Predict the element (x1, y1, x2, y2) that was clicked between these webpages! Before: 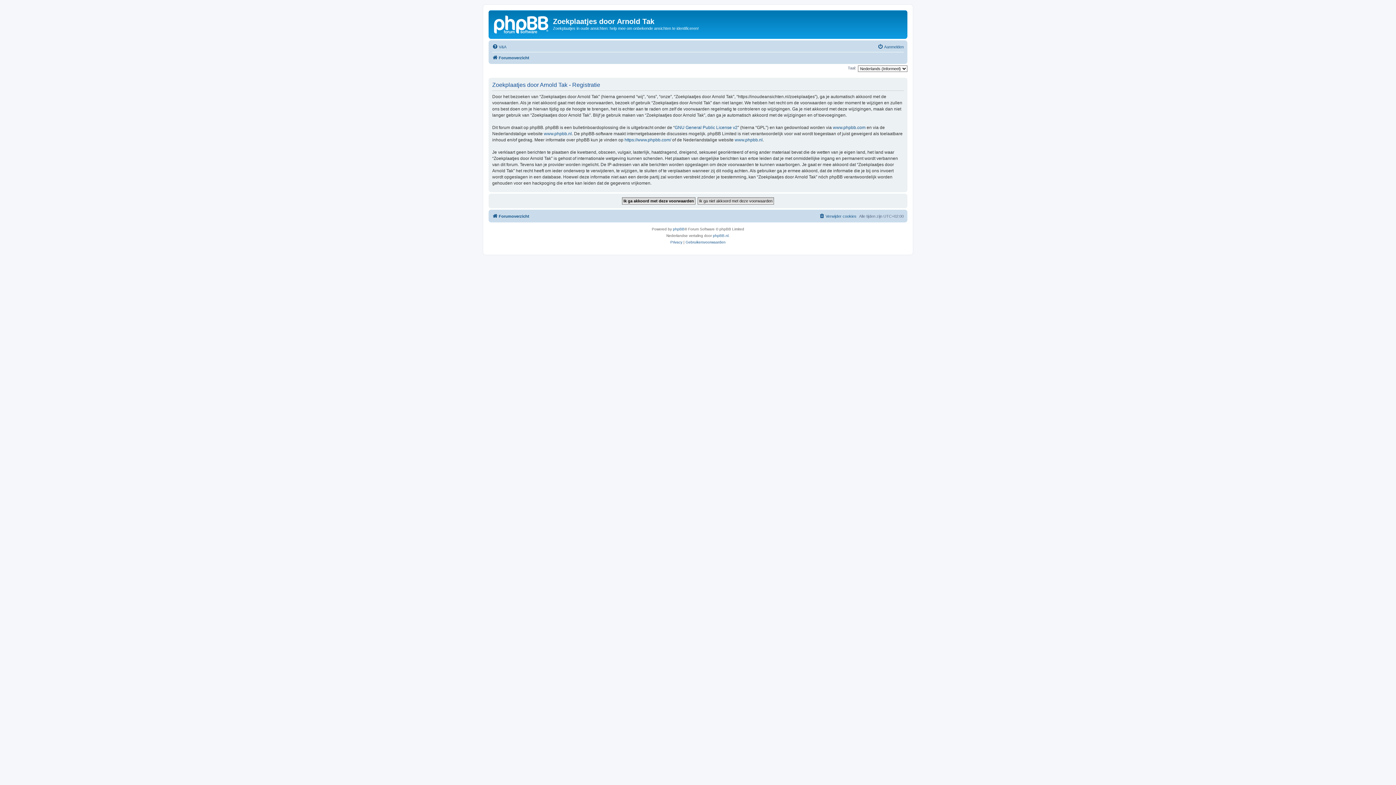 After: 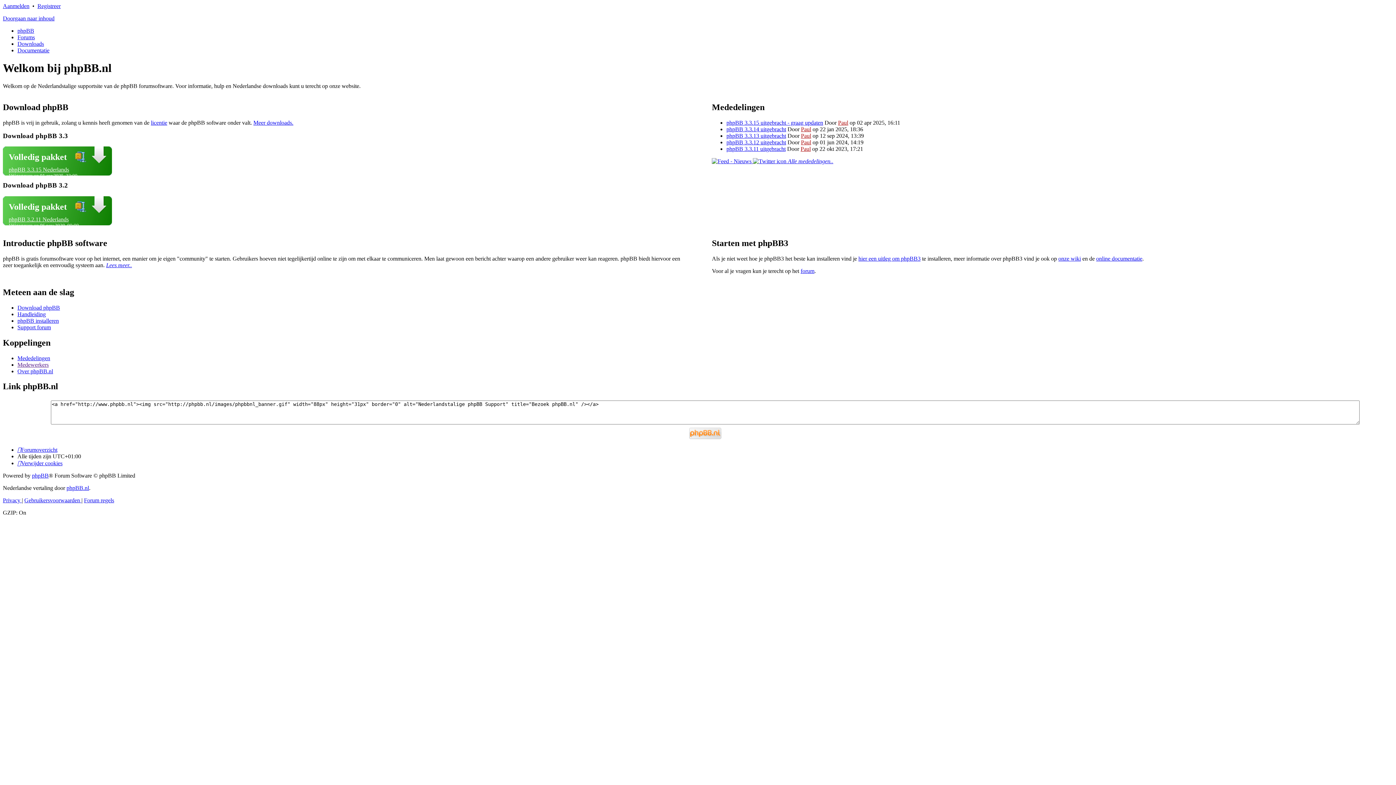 Action: label: www.phpbb.nl bbox: (734, 137, 762, 143)